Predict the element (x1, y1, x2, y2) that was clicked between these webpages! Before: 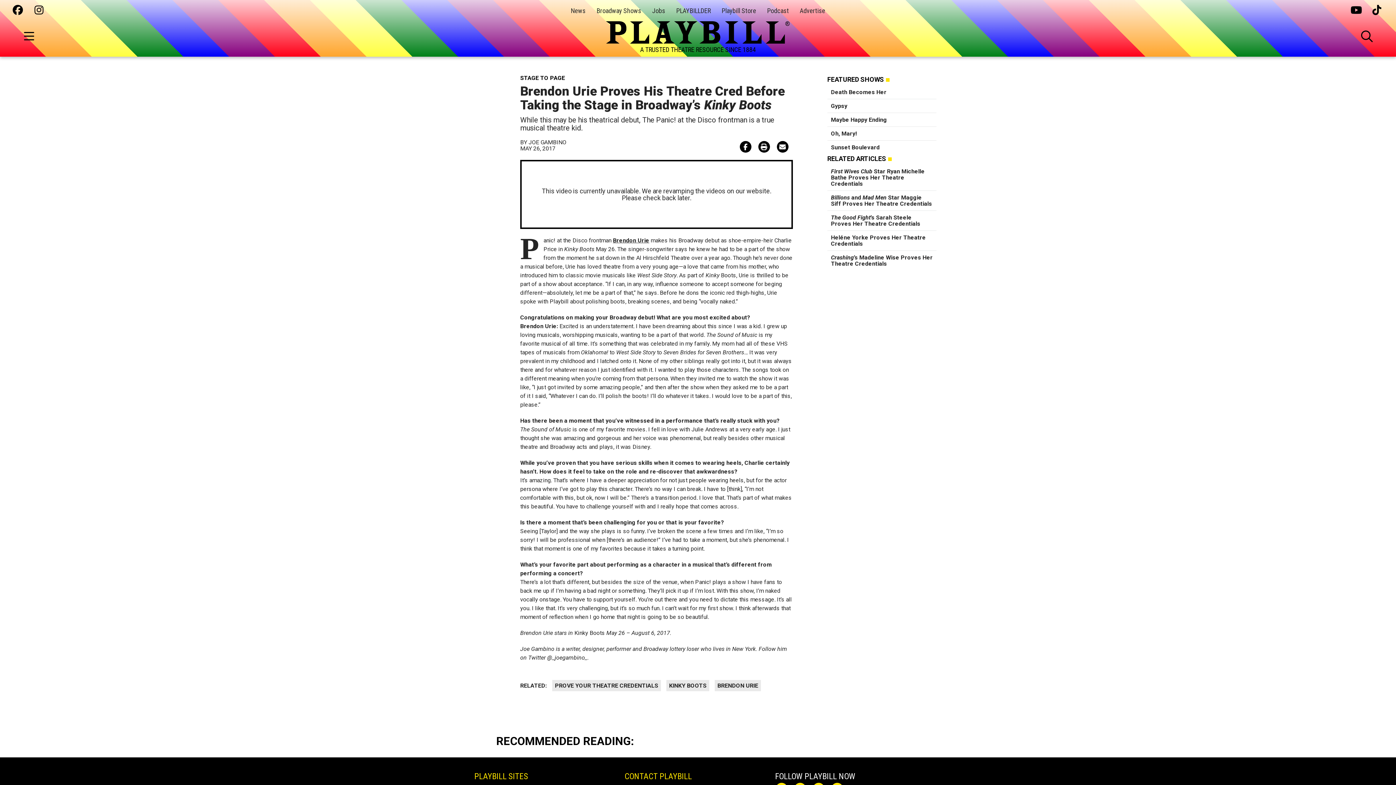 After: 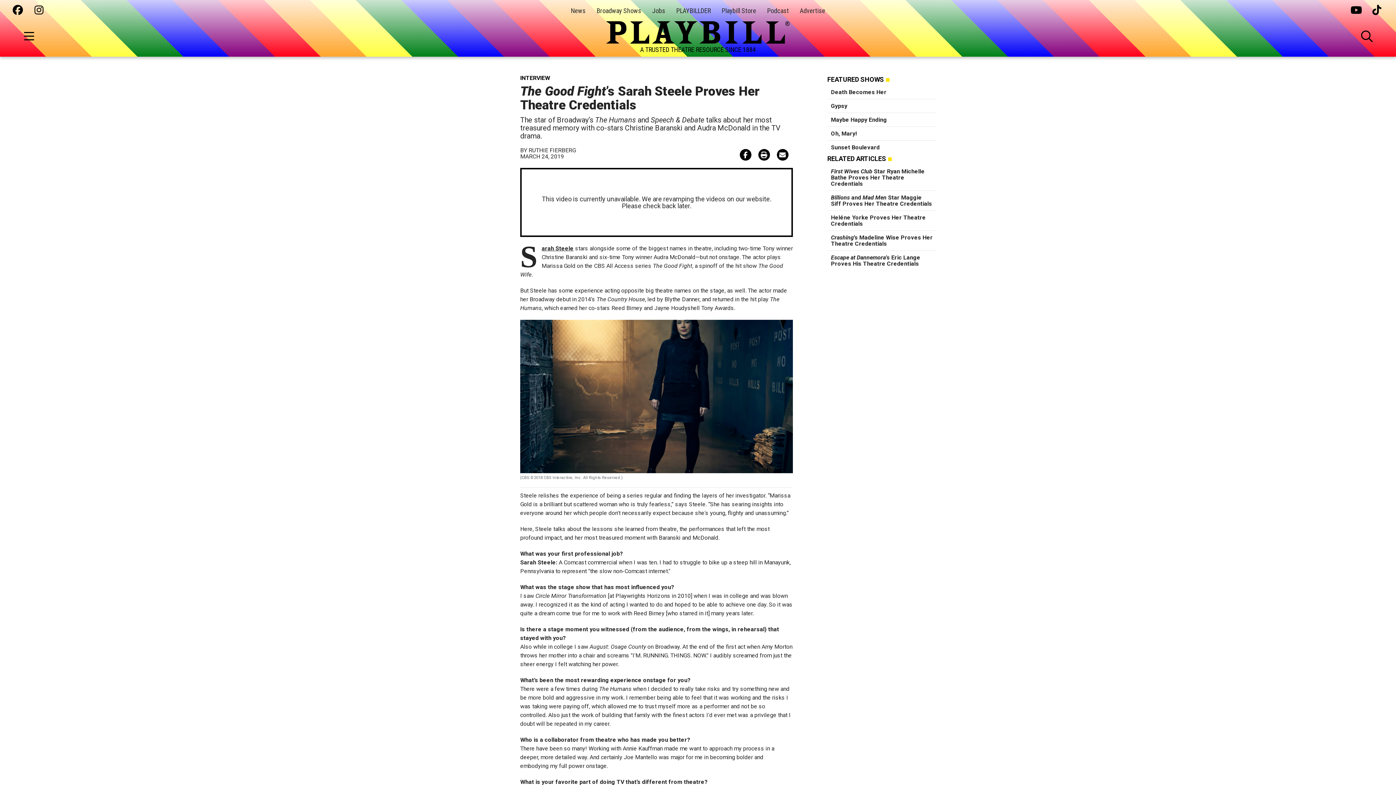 Action: label: The Good Fight’s Sarah Steele Proves Her Theatre Credentials bbox: (831, 214, 920, 227)